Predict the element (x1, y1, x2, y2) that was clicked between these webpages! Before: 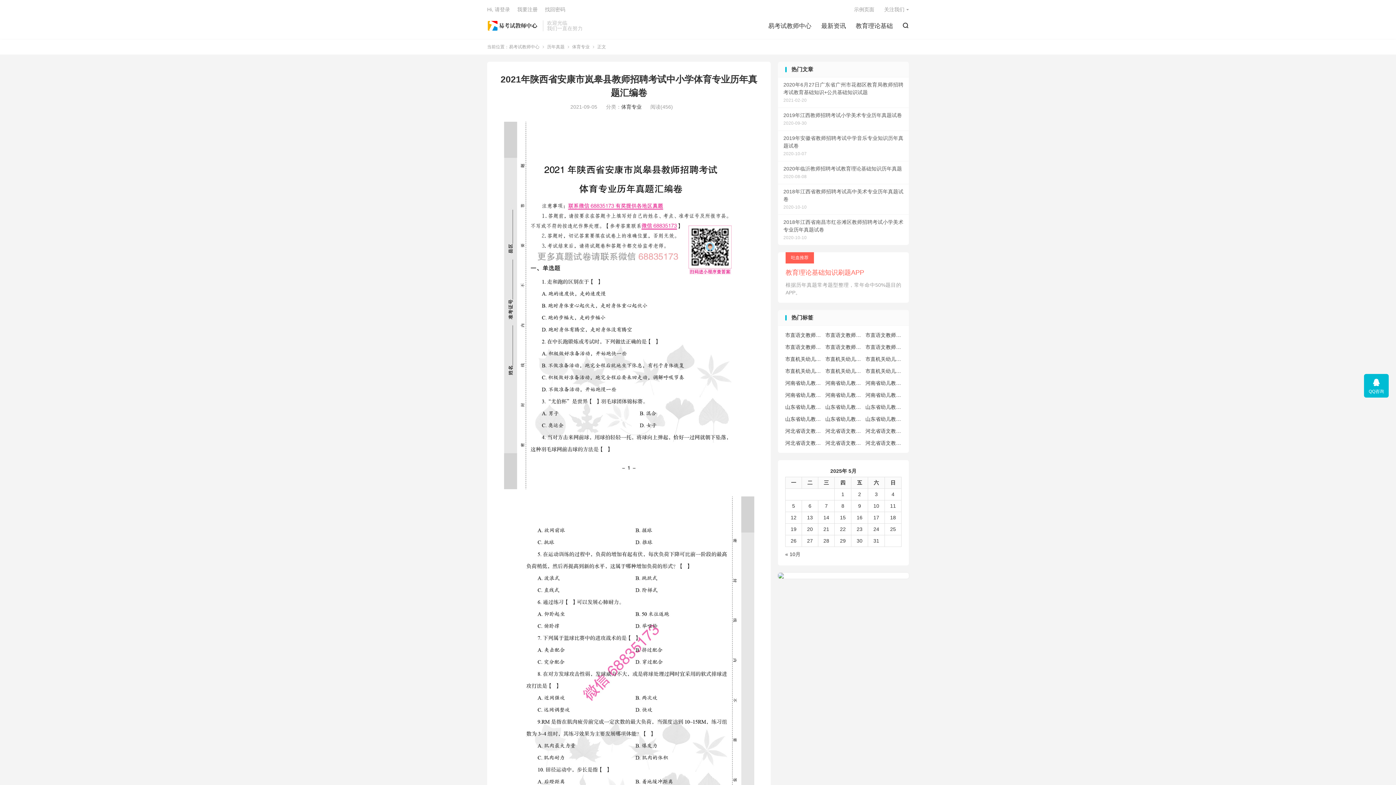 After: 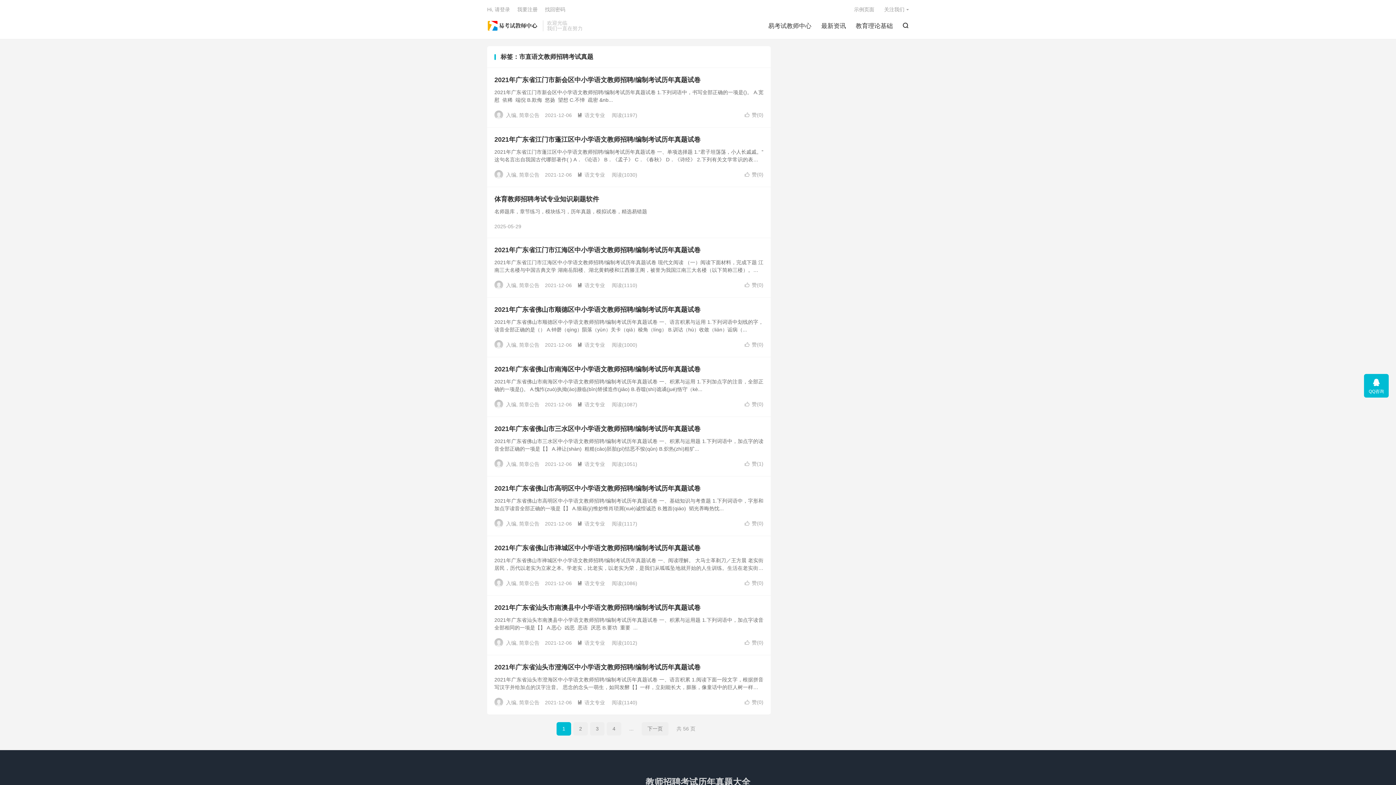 Action: label: 市直语文教师招聘考试真题 bbox: (825, 331, 862, 339)